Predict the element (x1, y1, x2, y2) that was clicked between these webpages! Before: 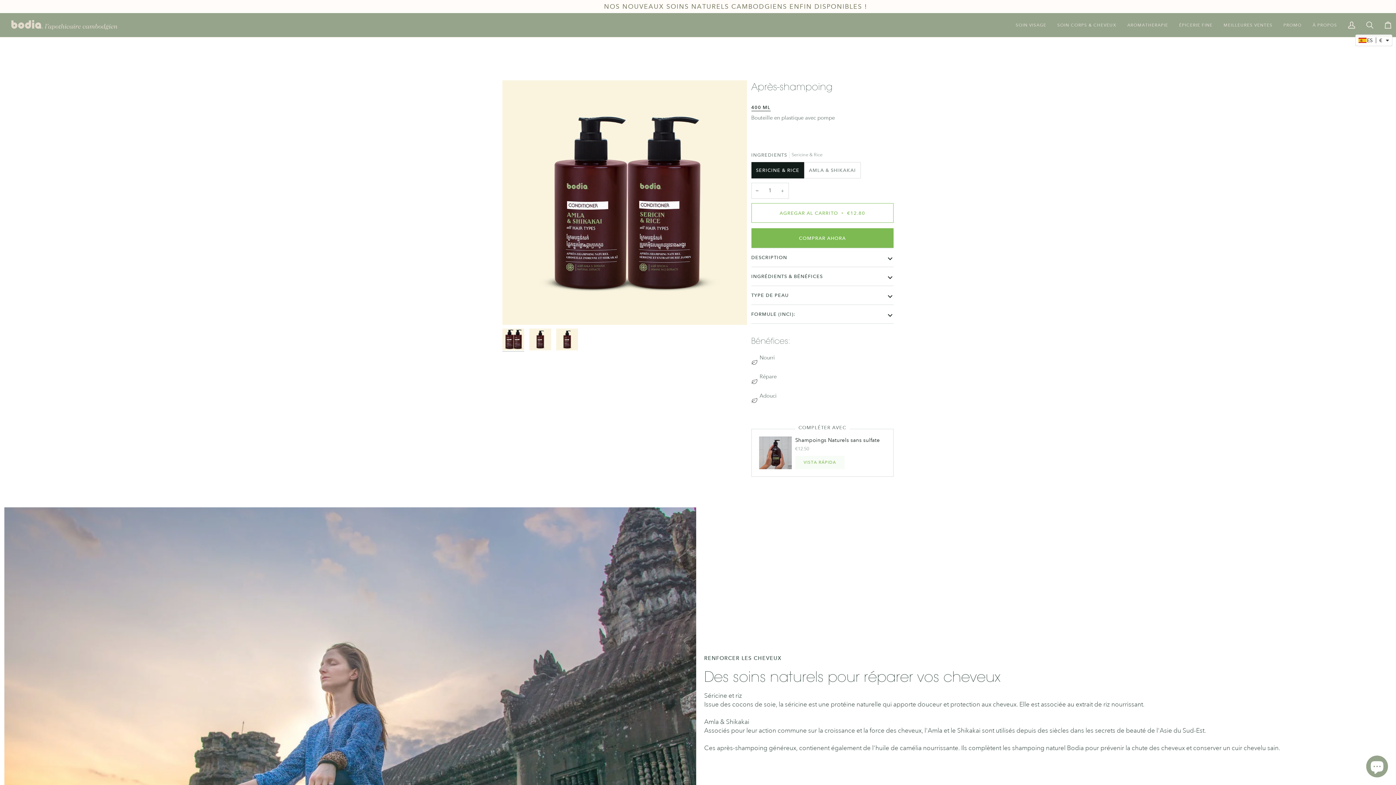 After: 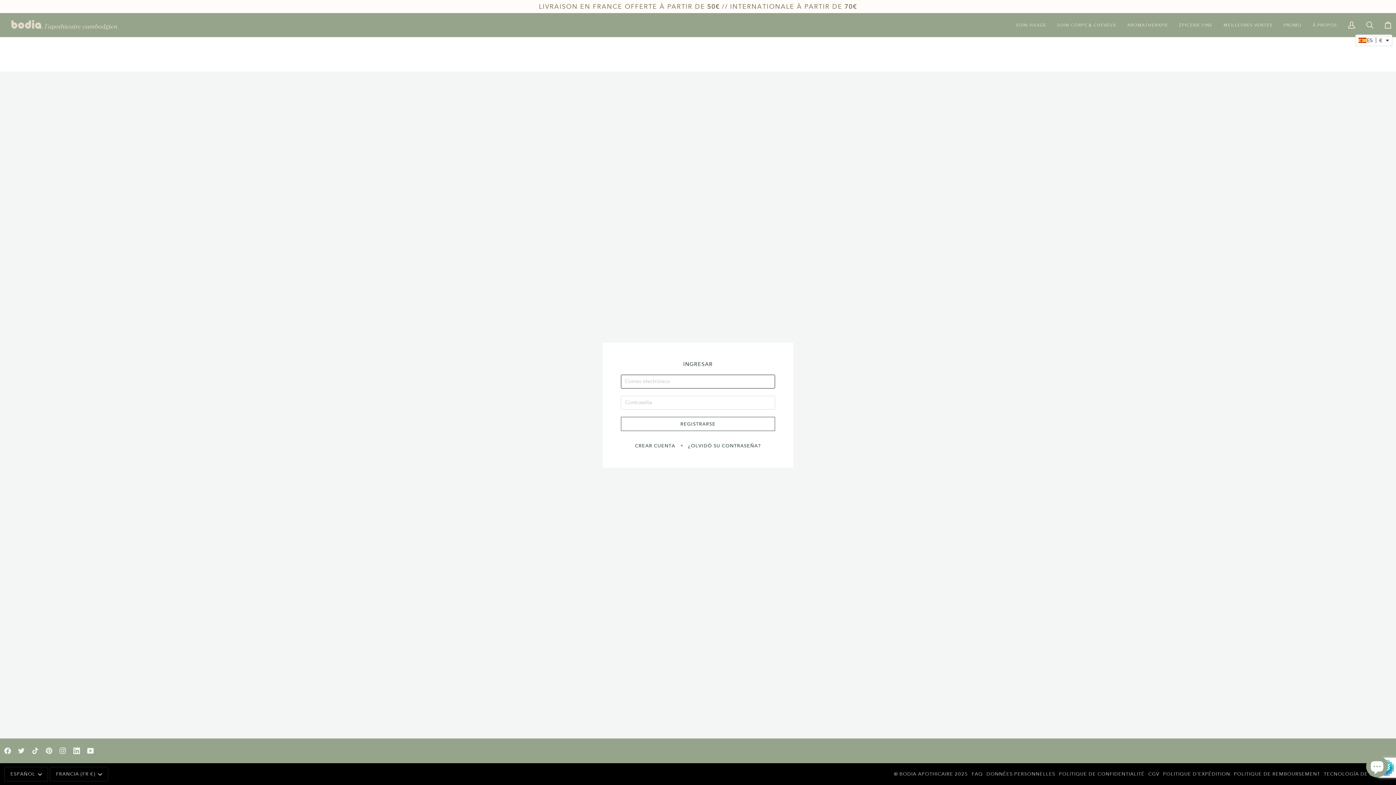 Action: bbox: (1342, 13, 1361, 37) label: Mi cuenta